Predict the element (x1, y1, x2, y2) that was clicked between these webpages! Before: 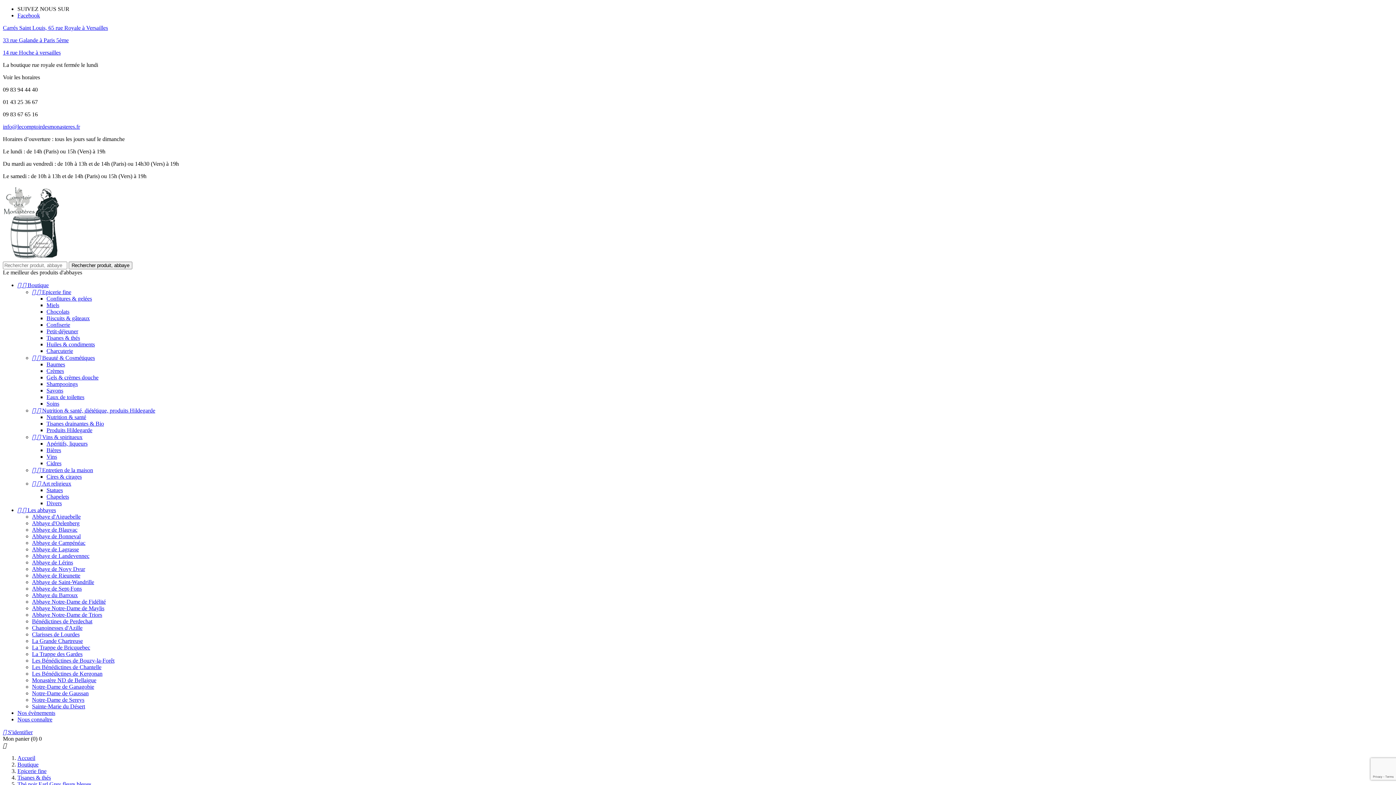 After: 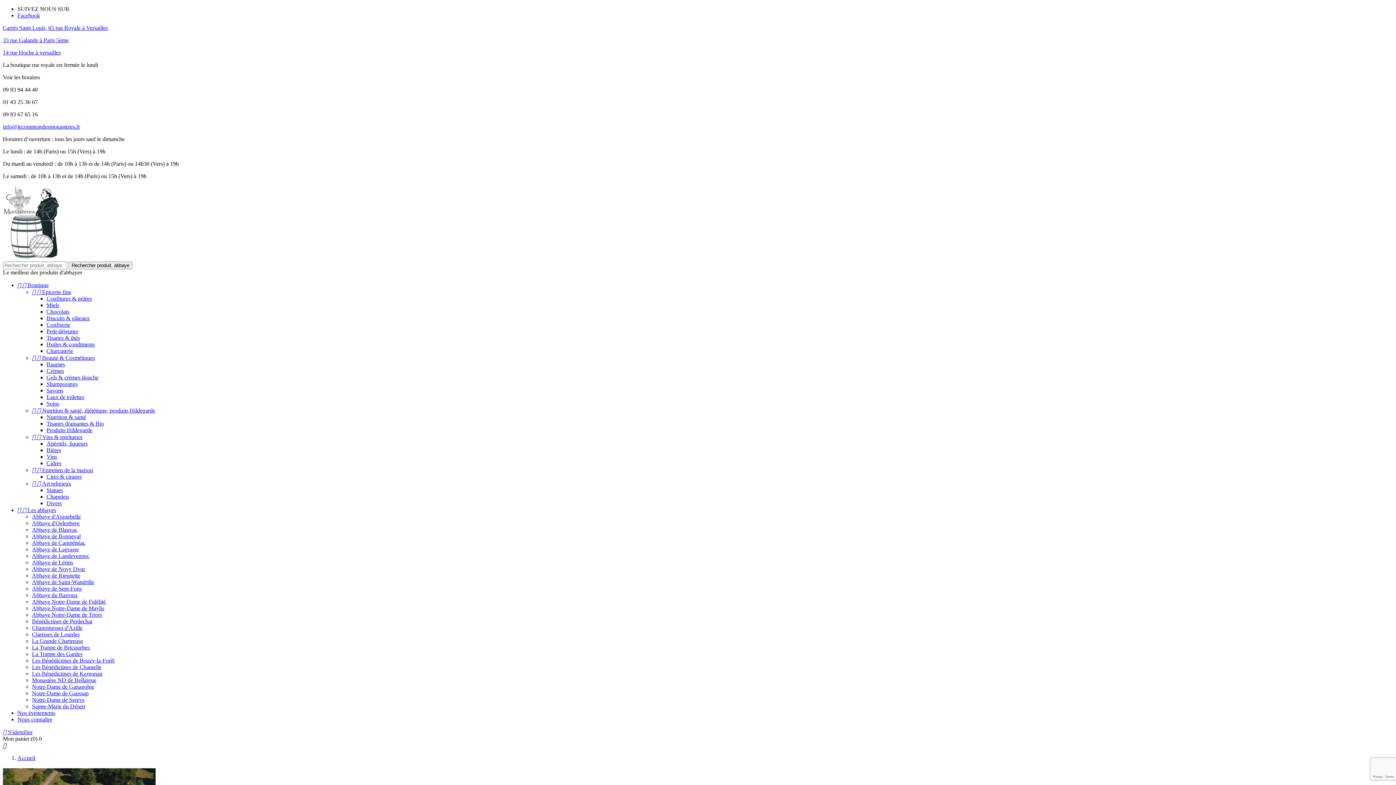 Action: label: Abbaye de Campénéac bbox: (32, 540, 85, 546)